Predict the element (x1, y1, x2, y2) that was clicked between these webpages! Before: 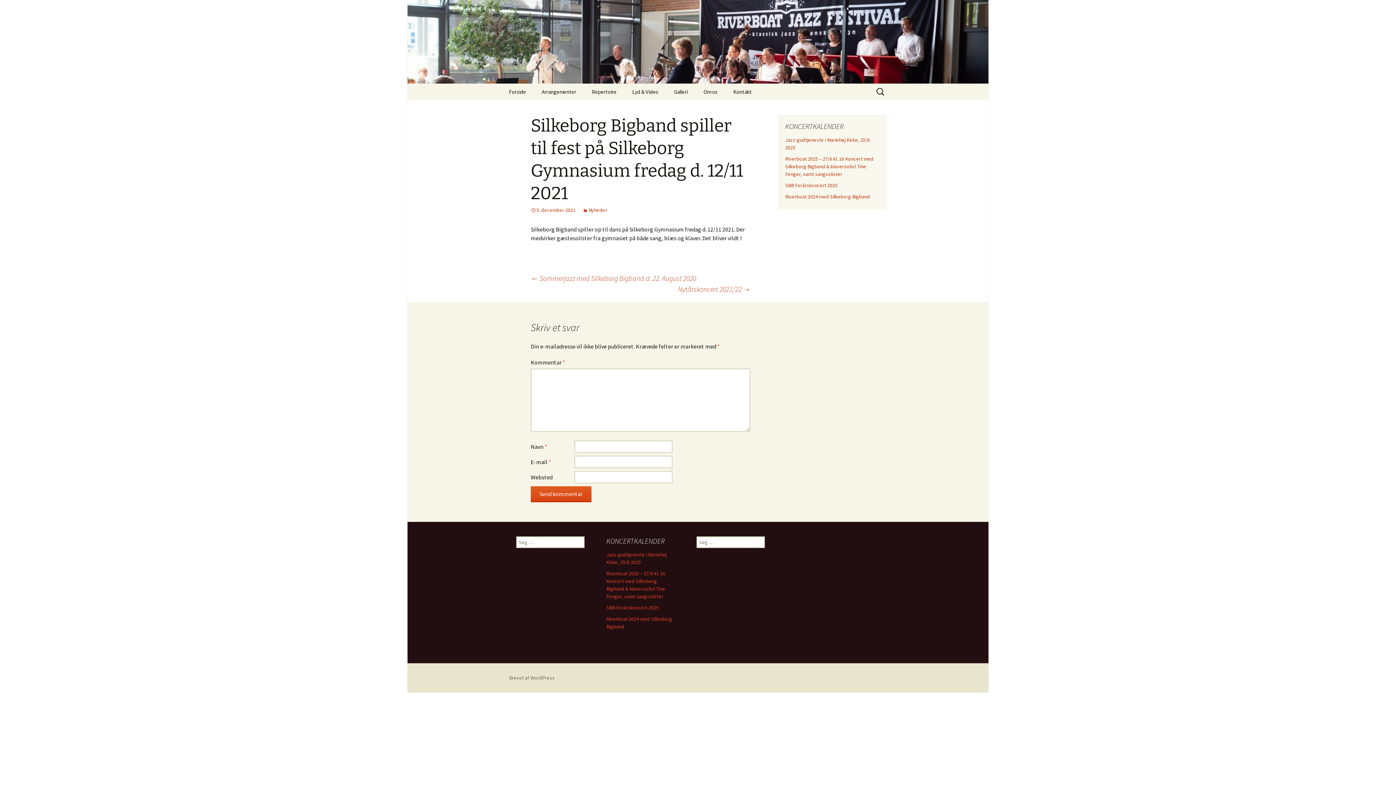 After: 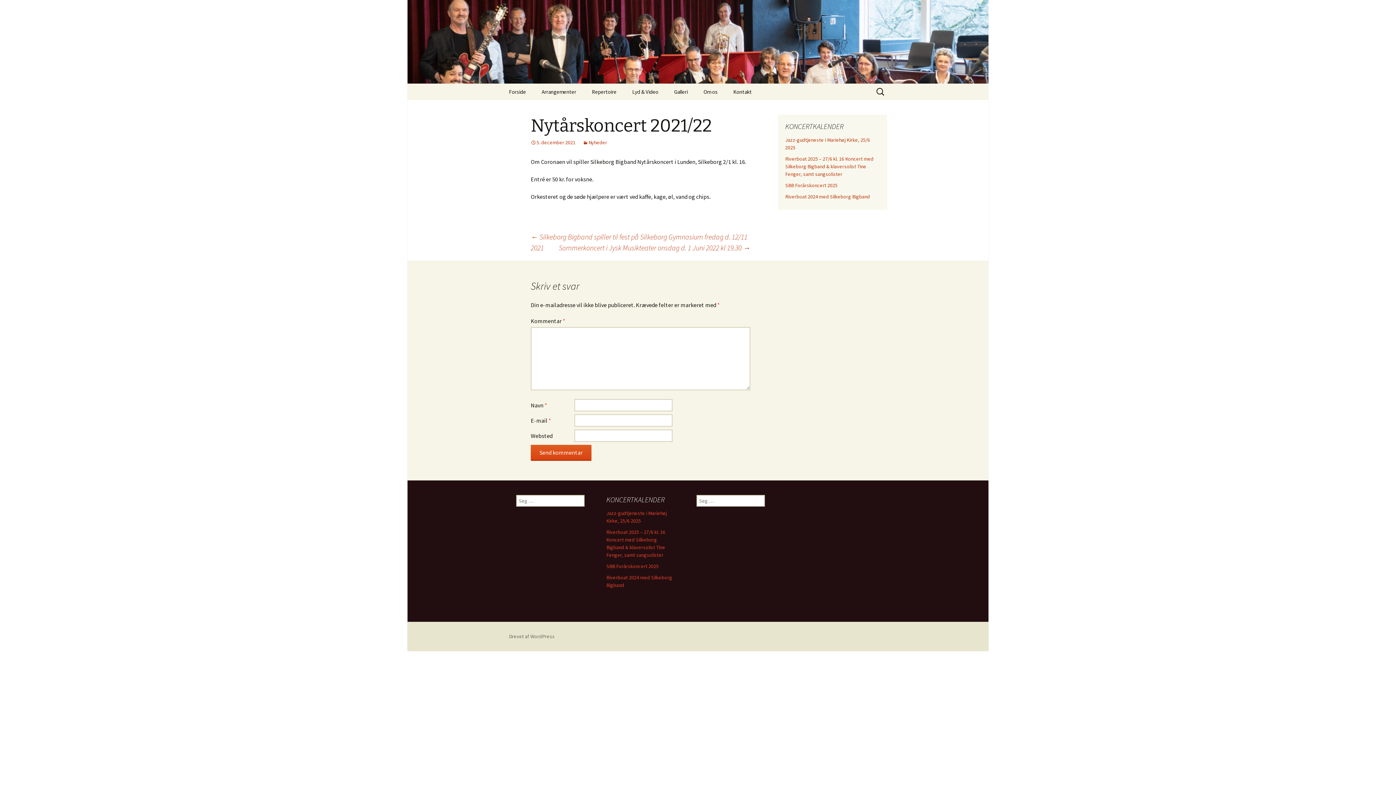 Action: bbox: (678, 284, 750, 294) label: Nytårskoncert 2021/22 →